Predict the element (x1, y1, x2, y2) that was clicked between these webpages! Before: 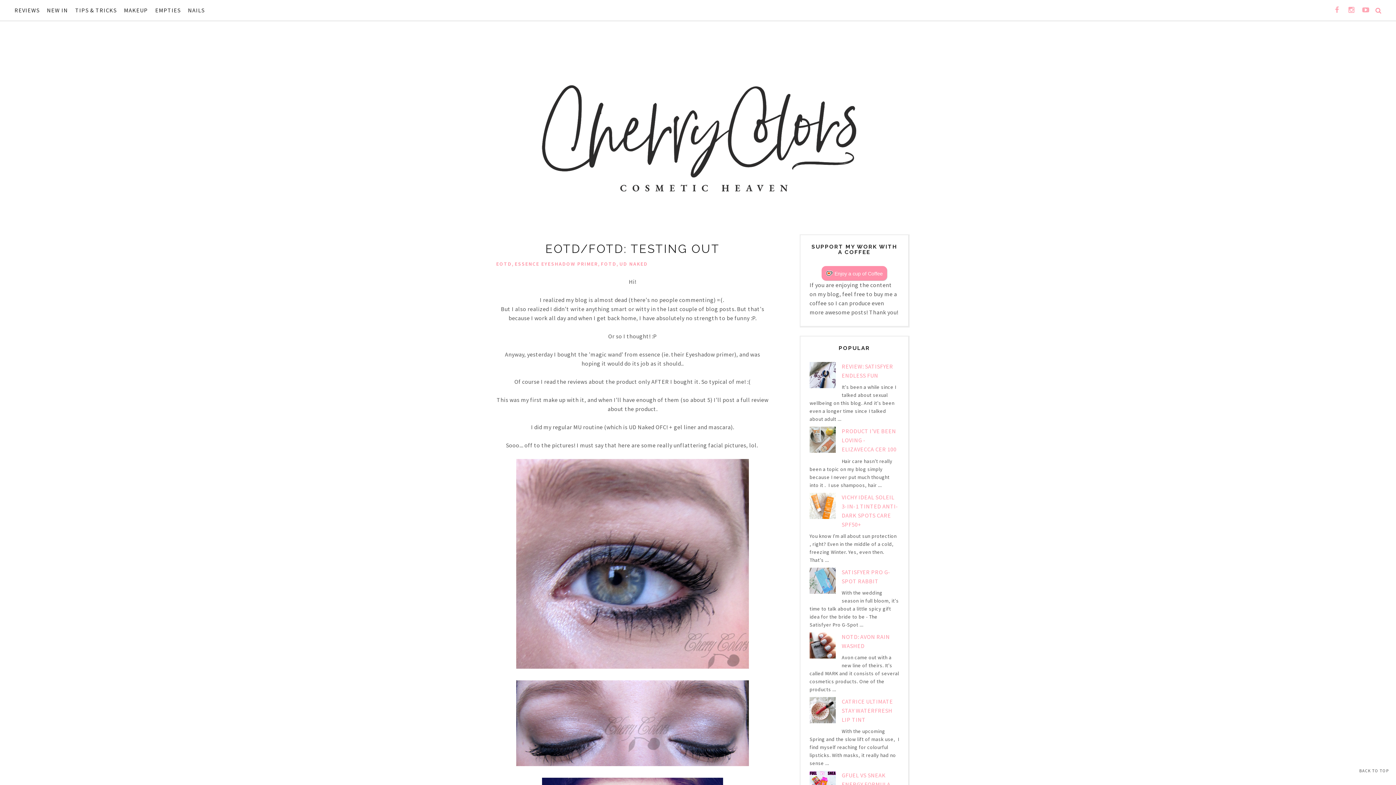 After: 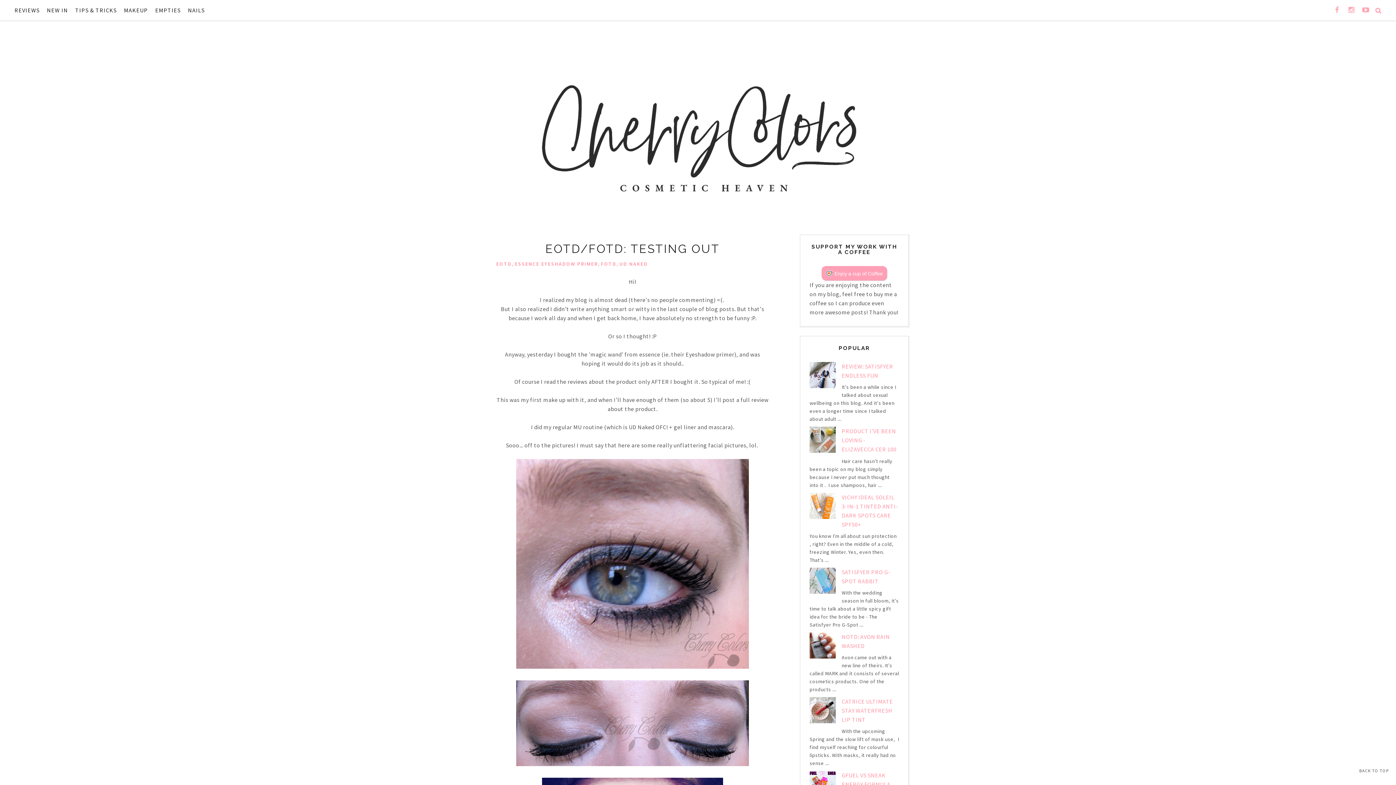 Action: bbox: (821, 266, 887, 280) label: Enjoy a cup of Coffee